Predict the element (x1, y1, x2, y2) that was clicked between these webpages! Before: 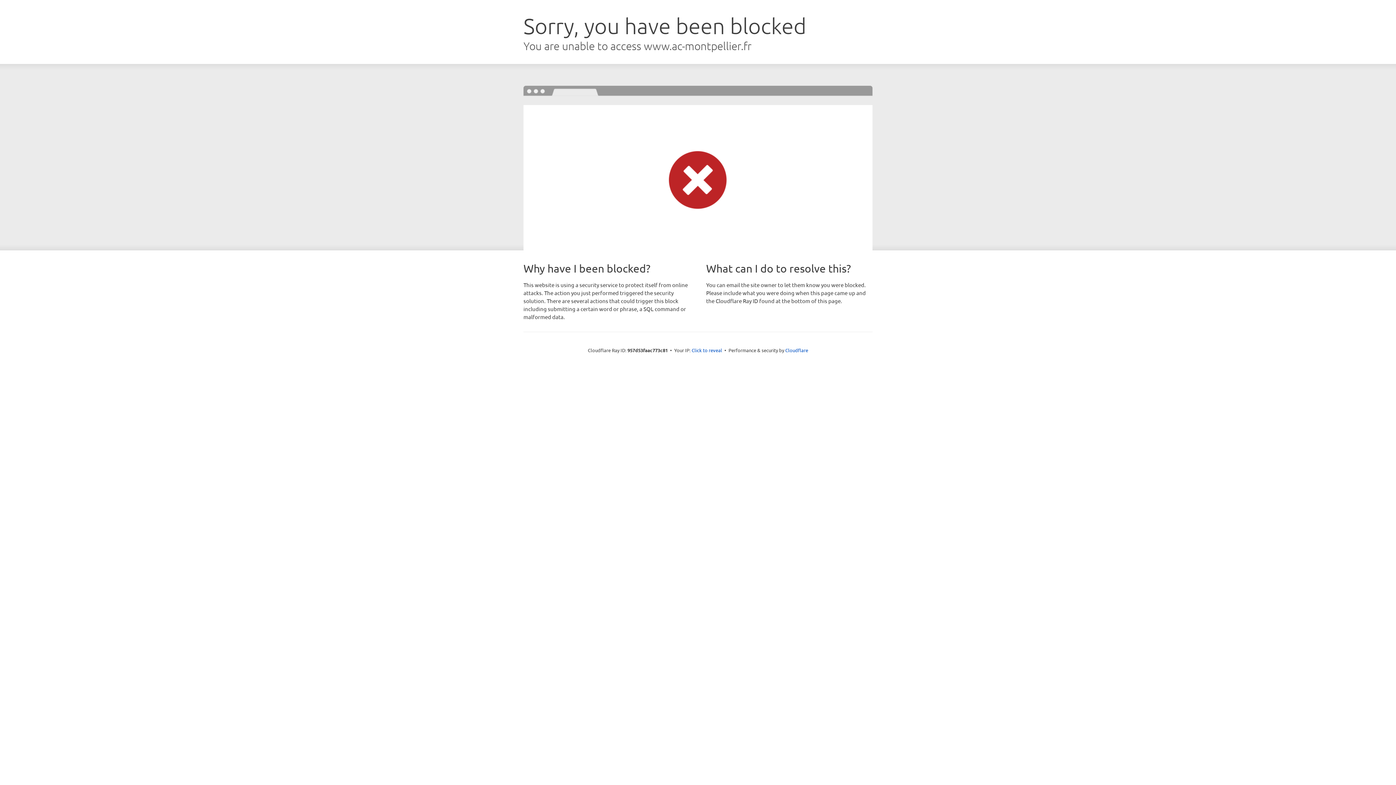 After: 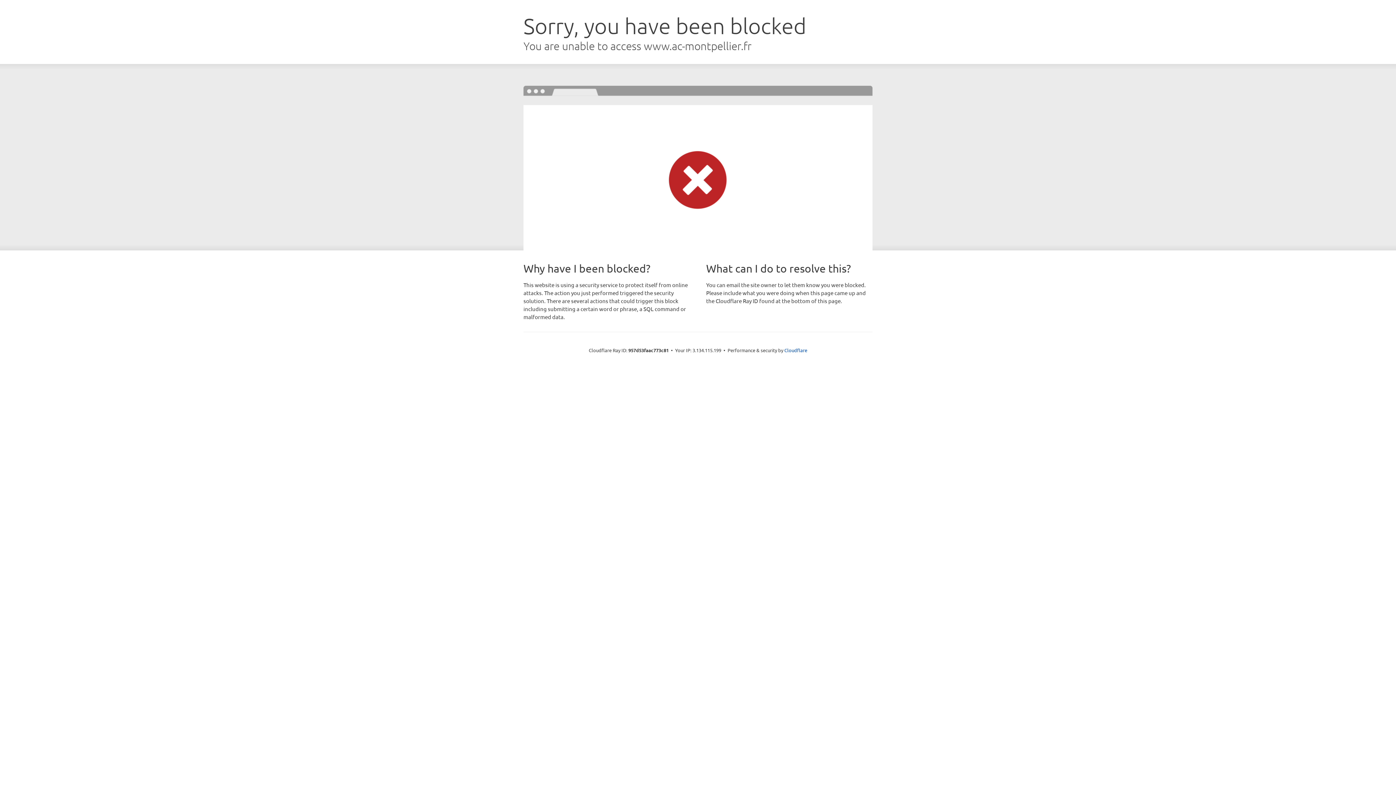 Action: bbox: (691, 346, 722, 353) label: Click to reveal